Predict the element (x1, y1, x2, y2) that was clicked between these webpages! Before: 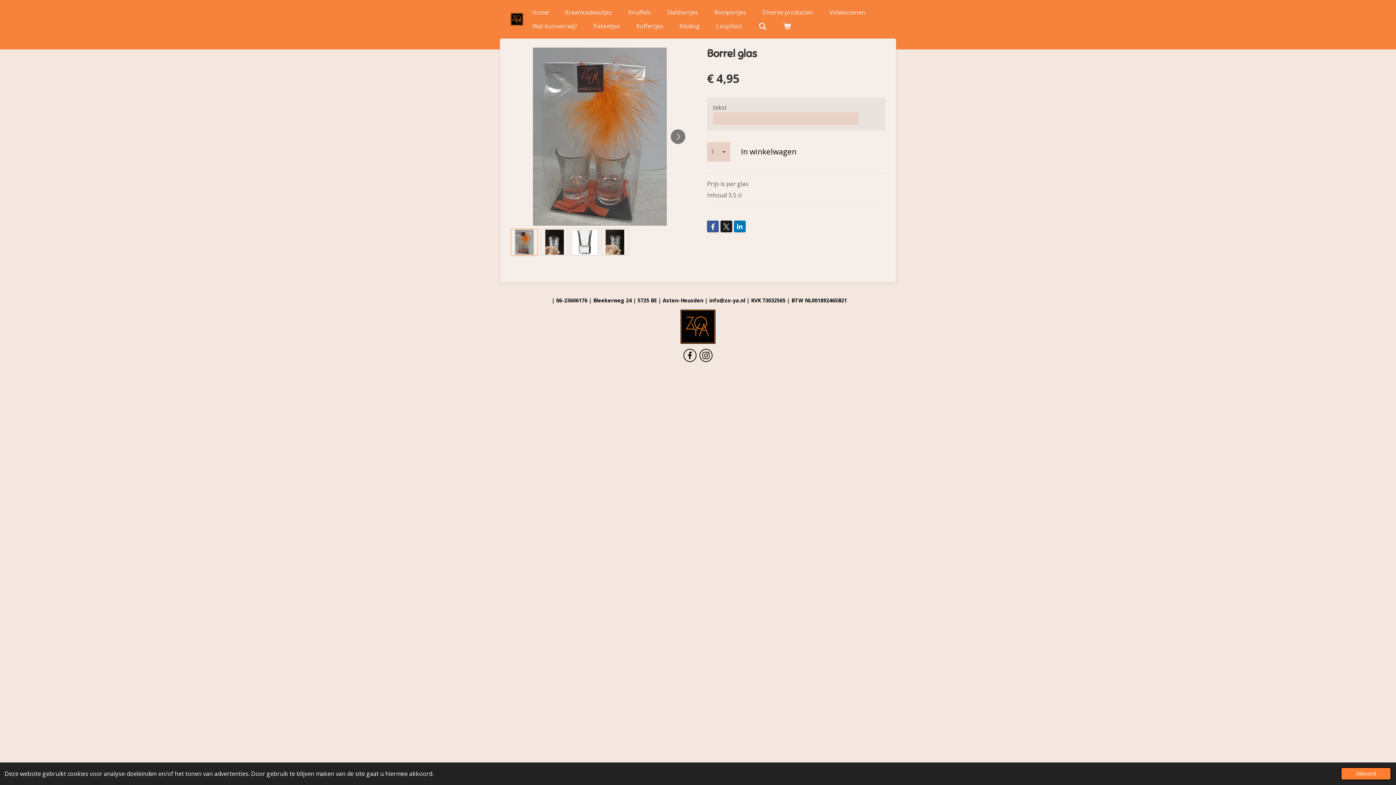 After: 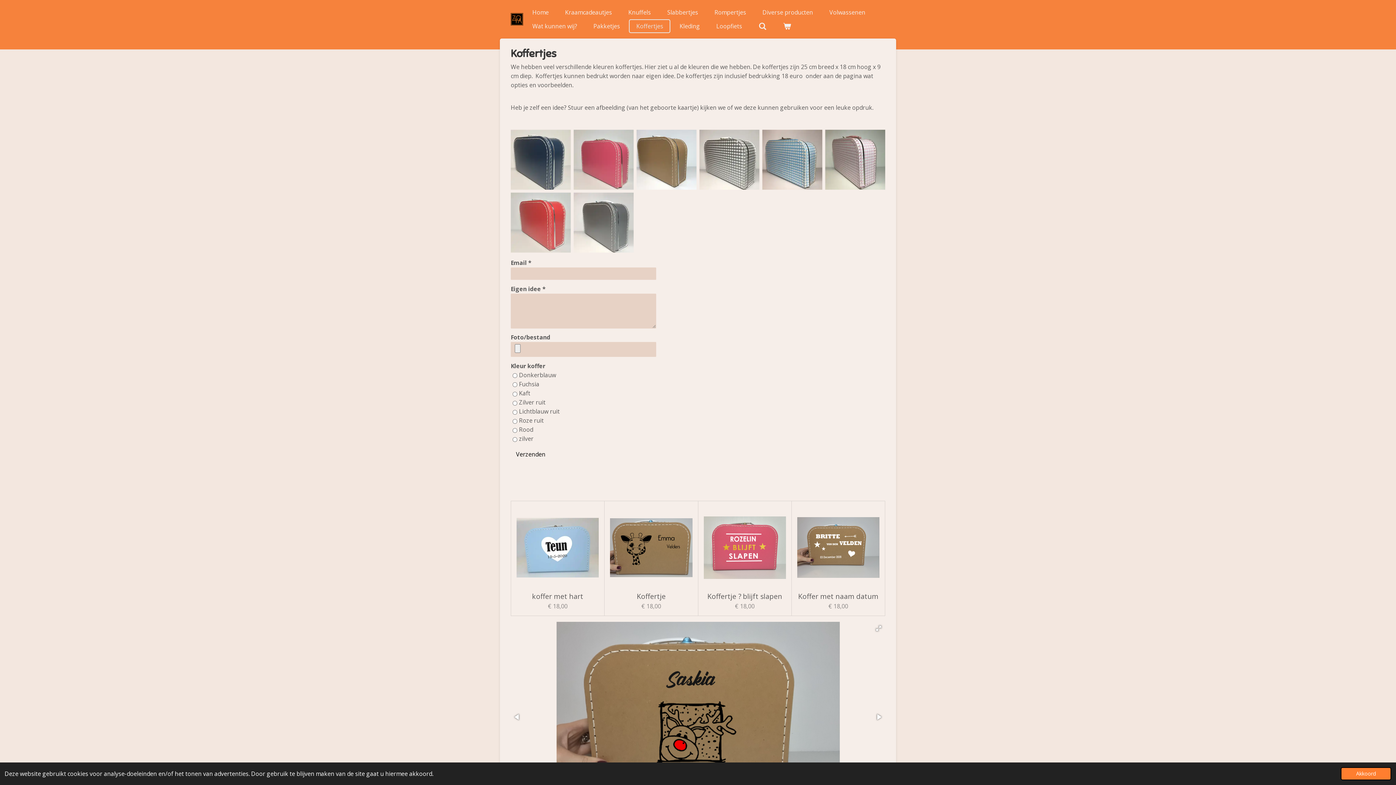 Action: label: Koffertjes bbox: (629, 19, 670, 33)